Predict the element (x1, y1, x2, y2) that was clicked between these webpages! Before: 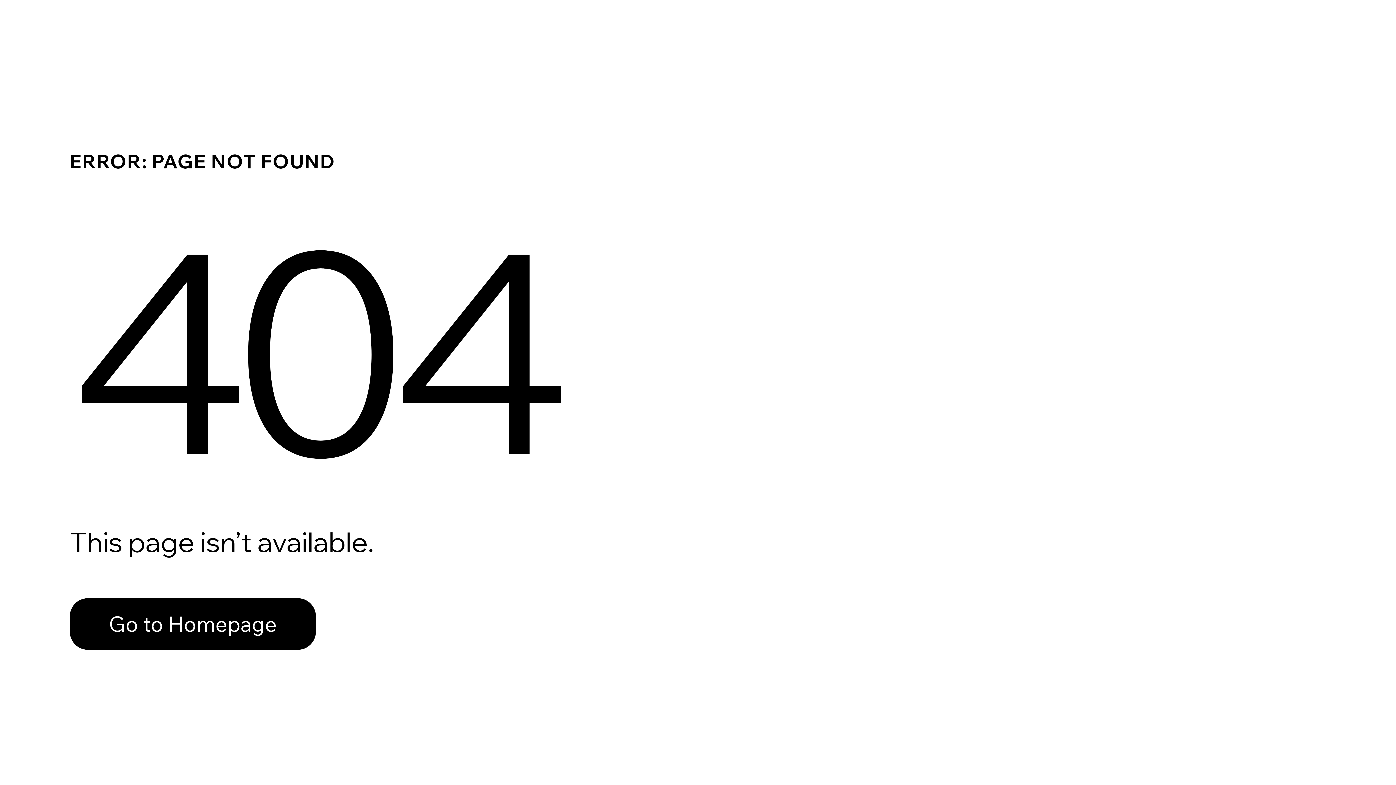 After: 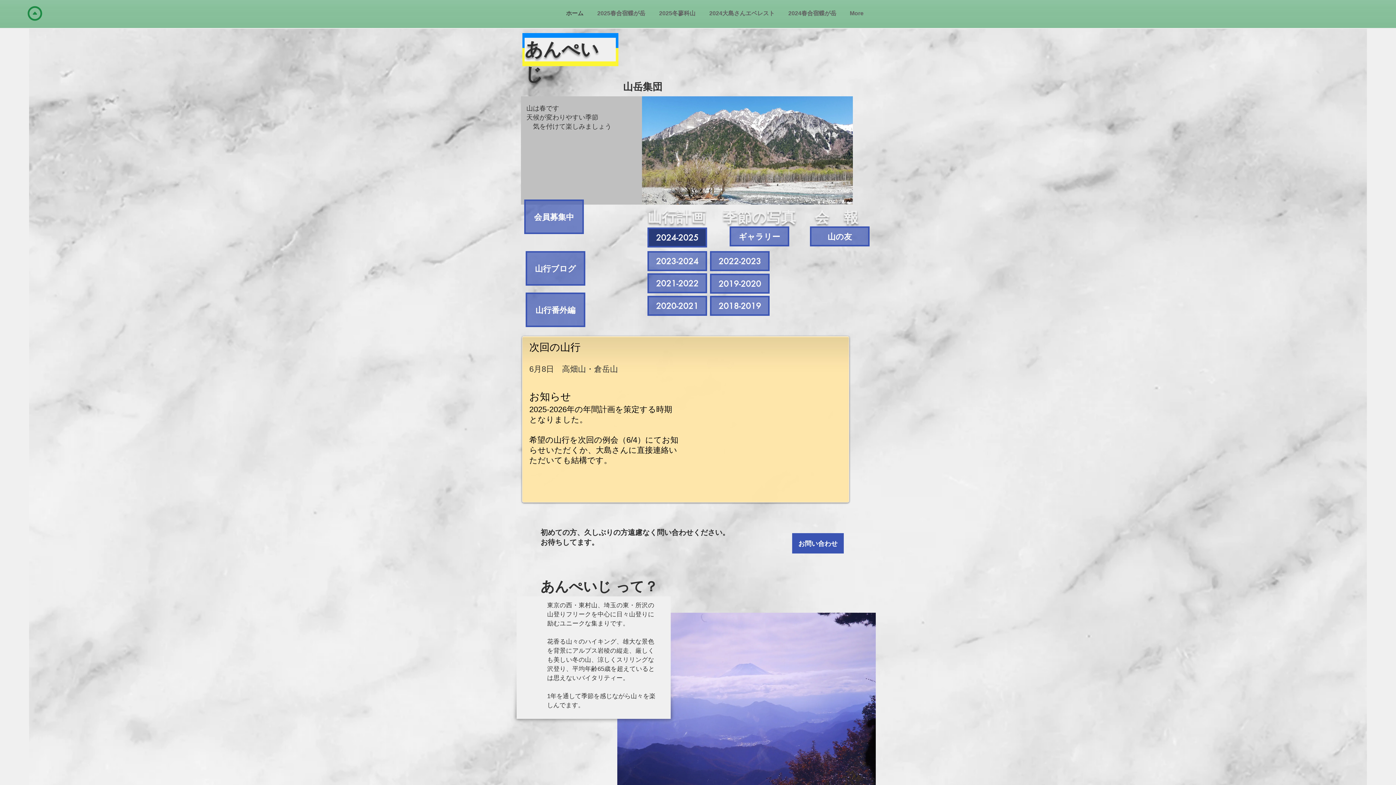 Action: label: Go to Homepage bbox: (69, 598, 316, 650)